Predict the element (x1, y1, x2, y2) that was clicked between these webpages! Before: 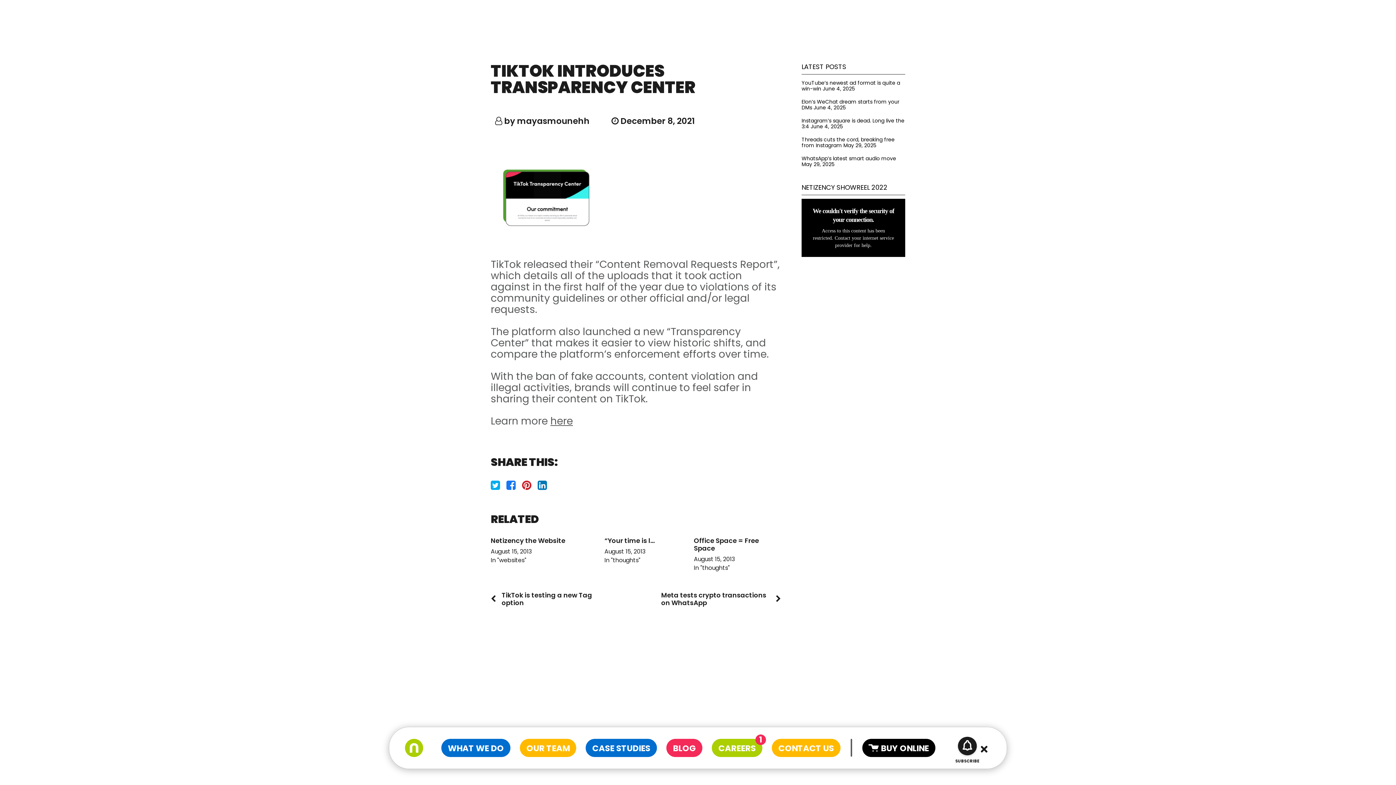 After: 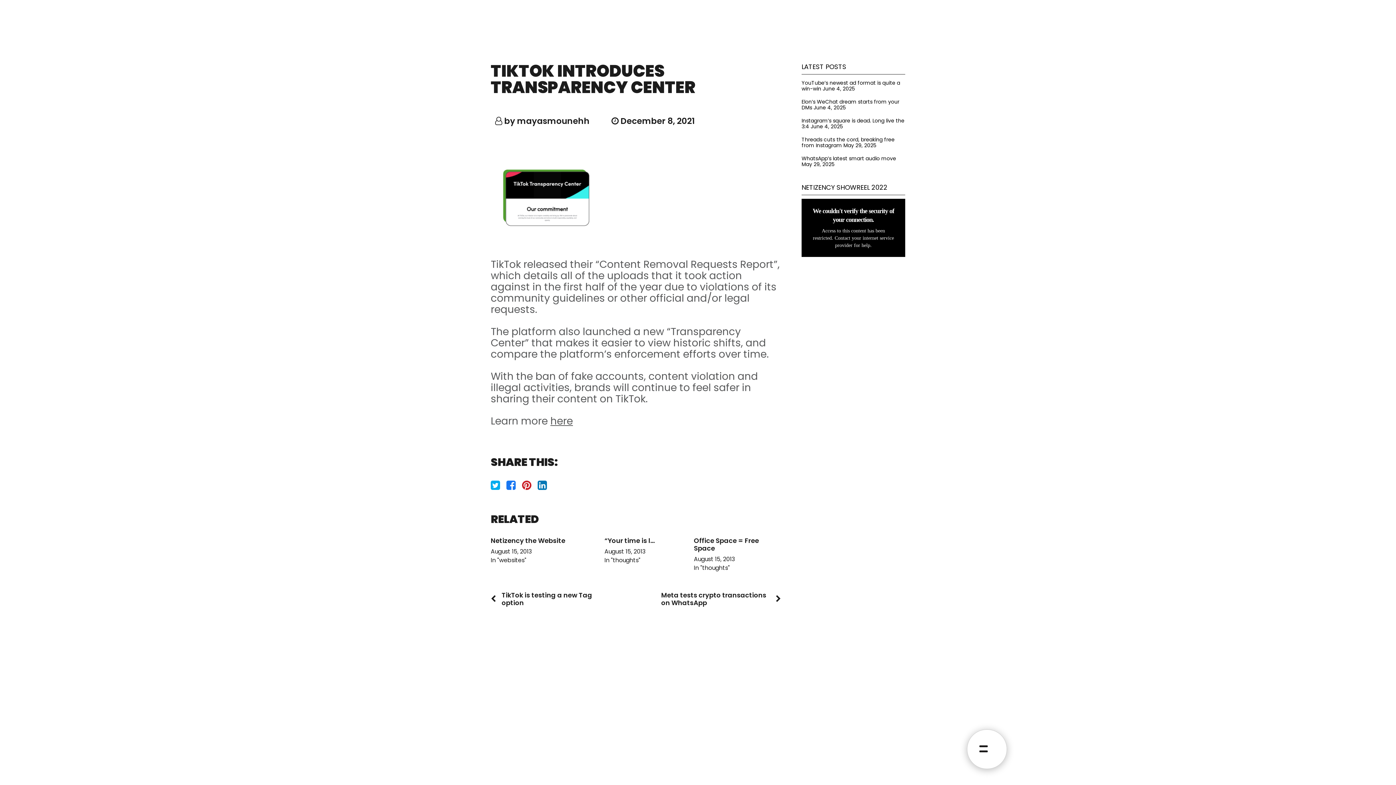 Action: bbox: (979, 745, 988, 753)